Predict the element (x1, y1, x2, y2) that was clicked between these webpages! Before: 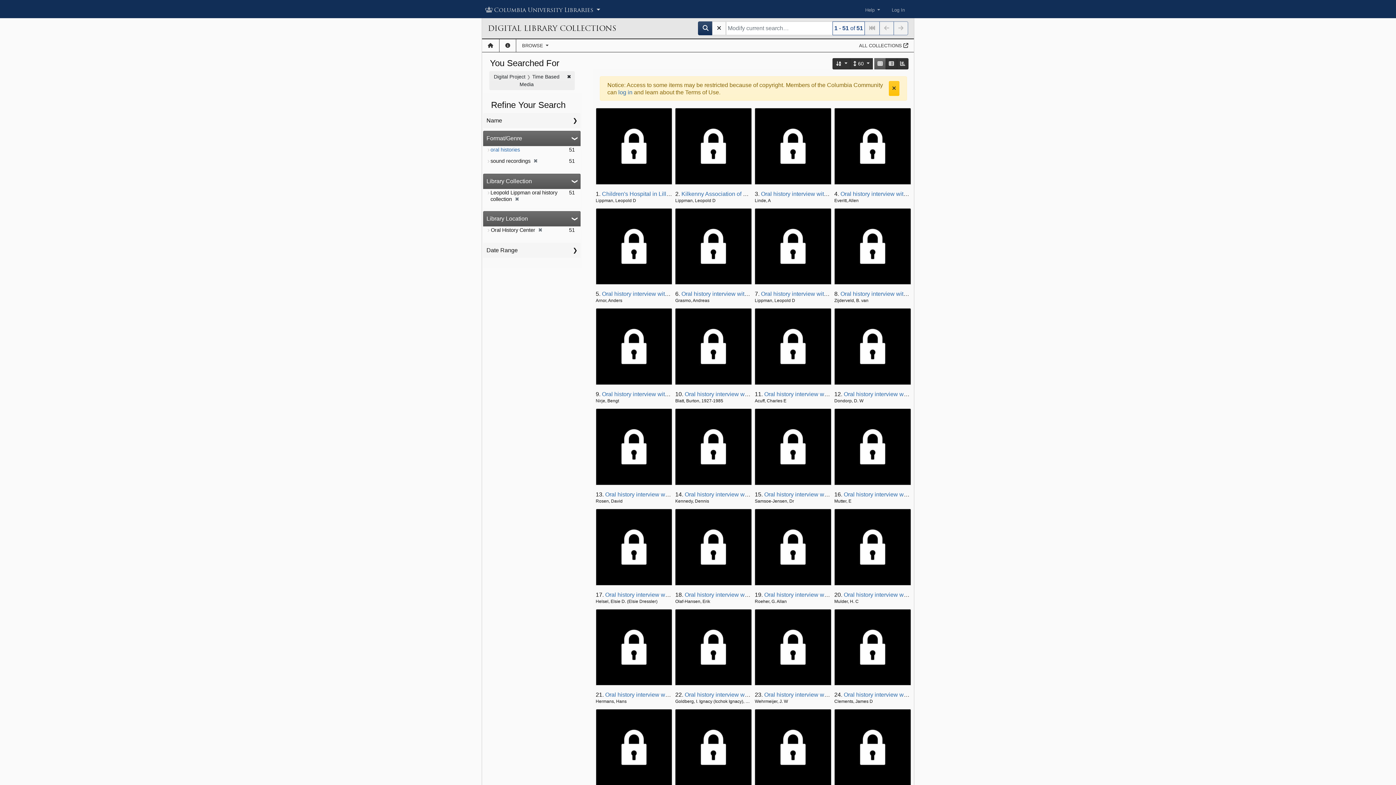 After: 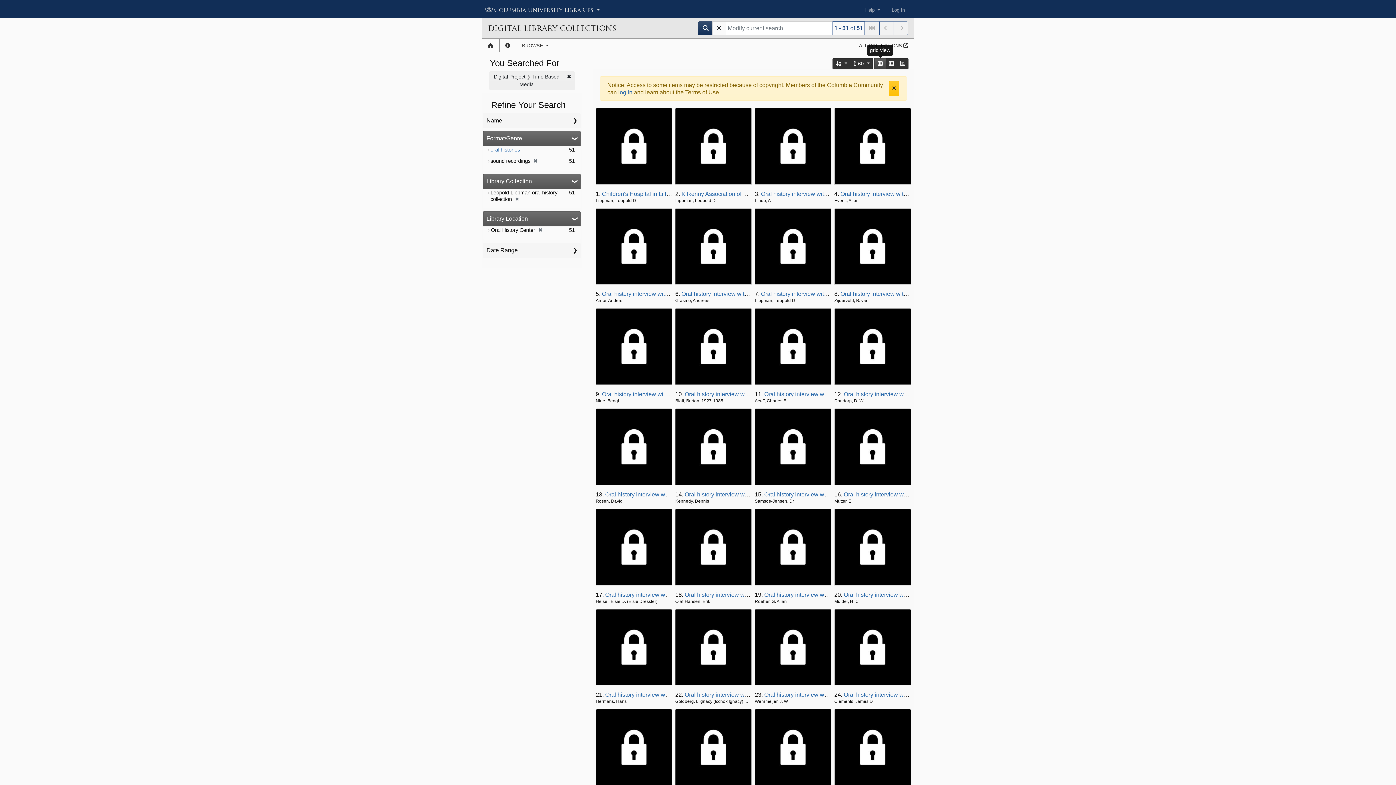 Action: bbox: (874, 58, 886, 69) label: grid view